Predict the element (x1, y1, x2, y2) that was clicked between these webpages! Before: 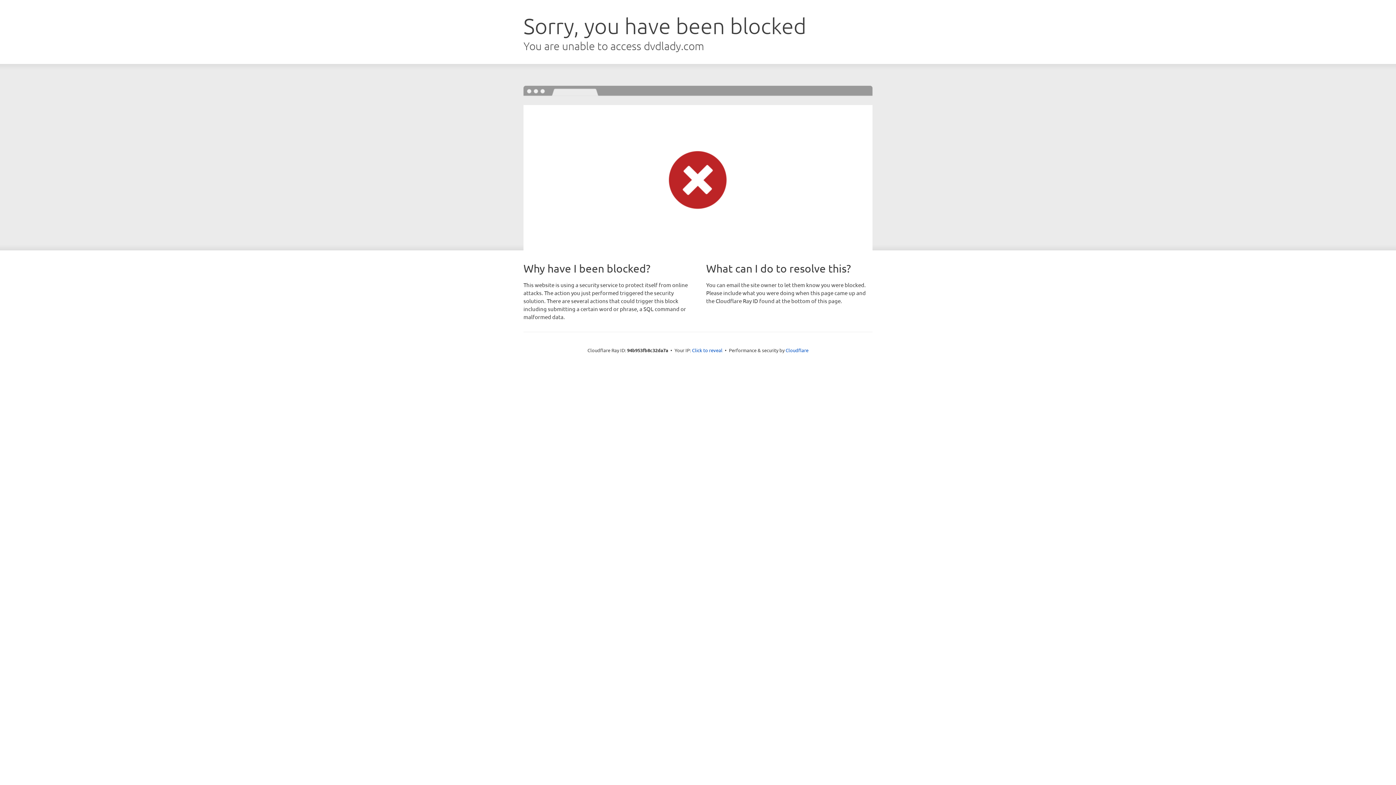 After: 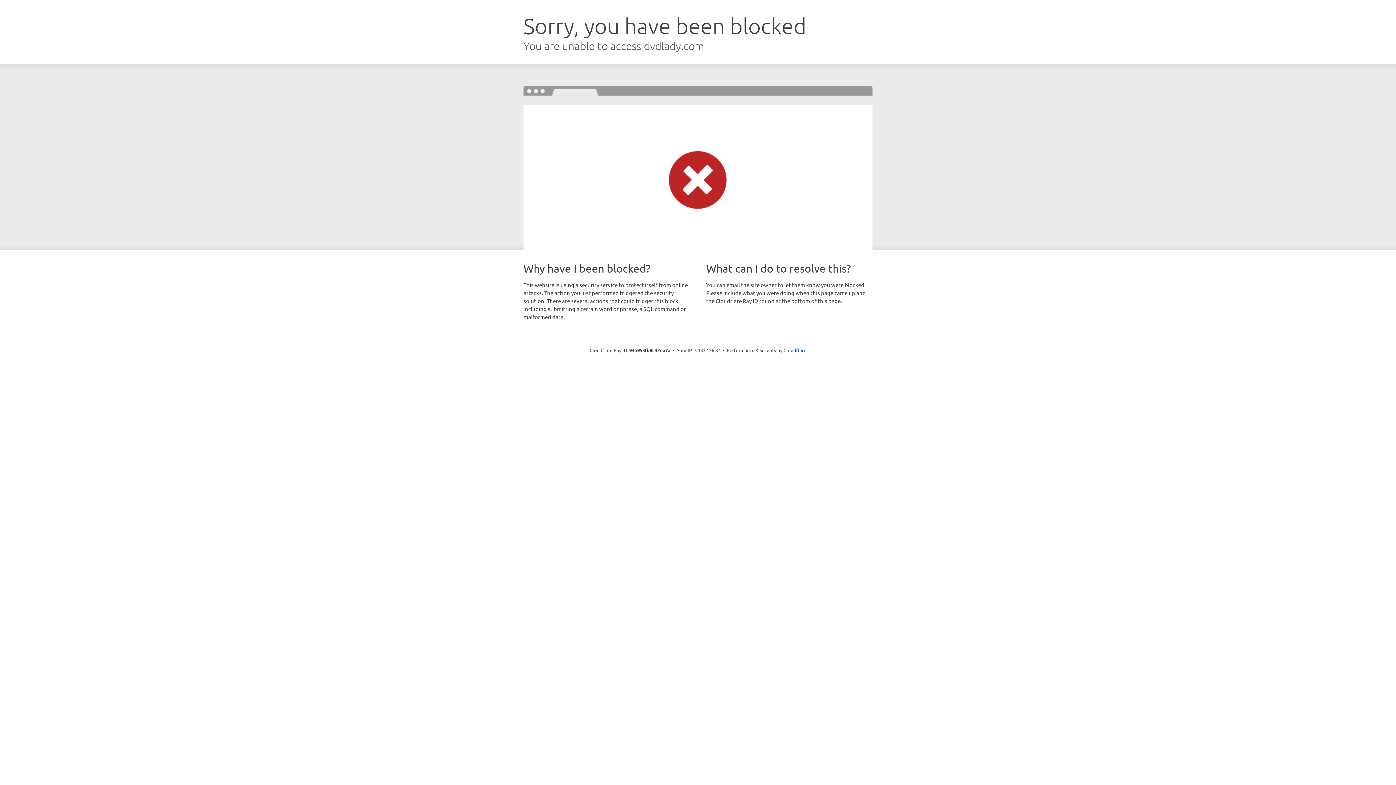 Action: bbox: (692, 346, 722, 353) label: Click to reveal